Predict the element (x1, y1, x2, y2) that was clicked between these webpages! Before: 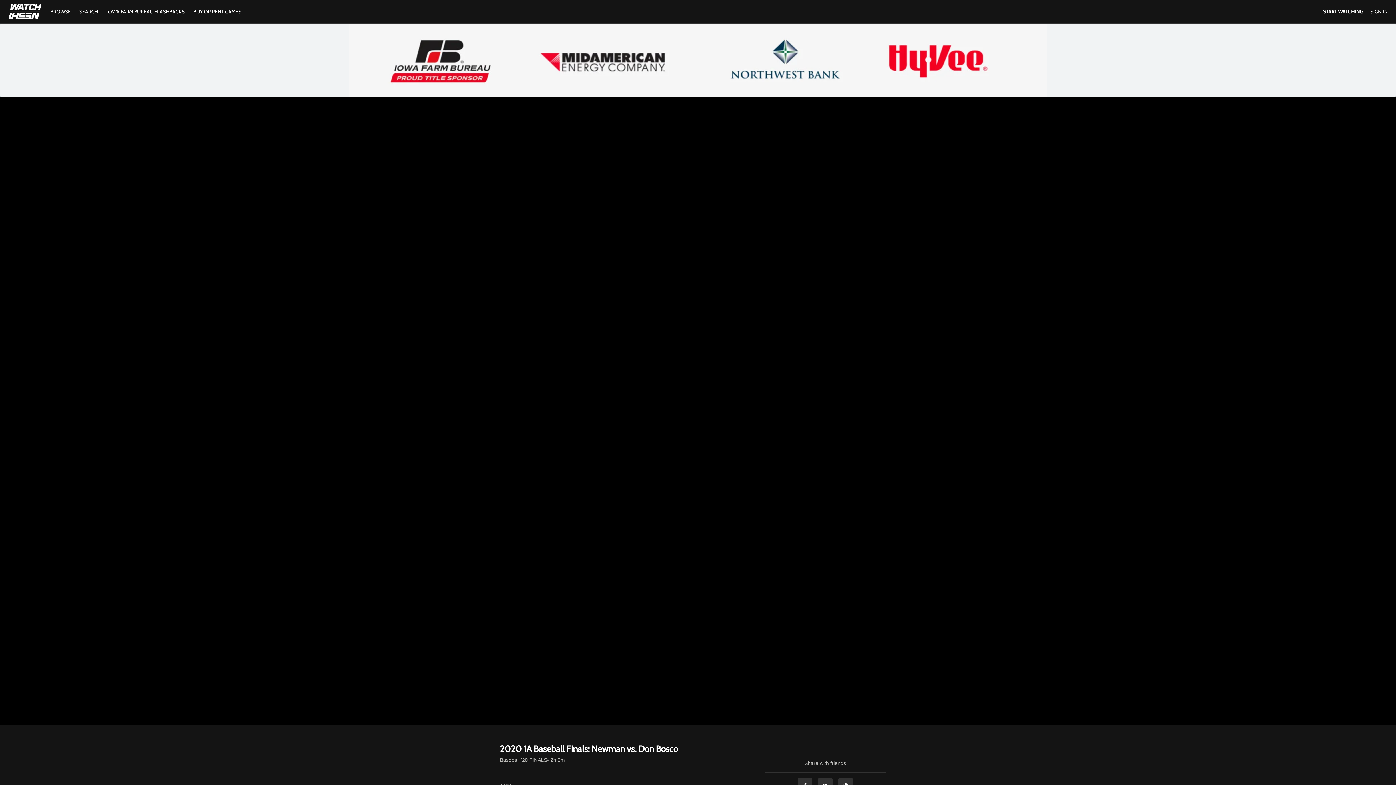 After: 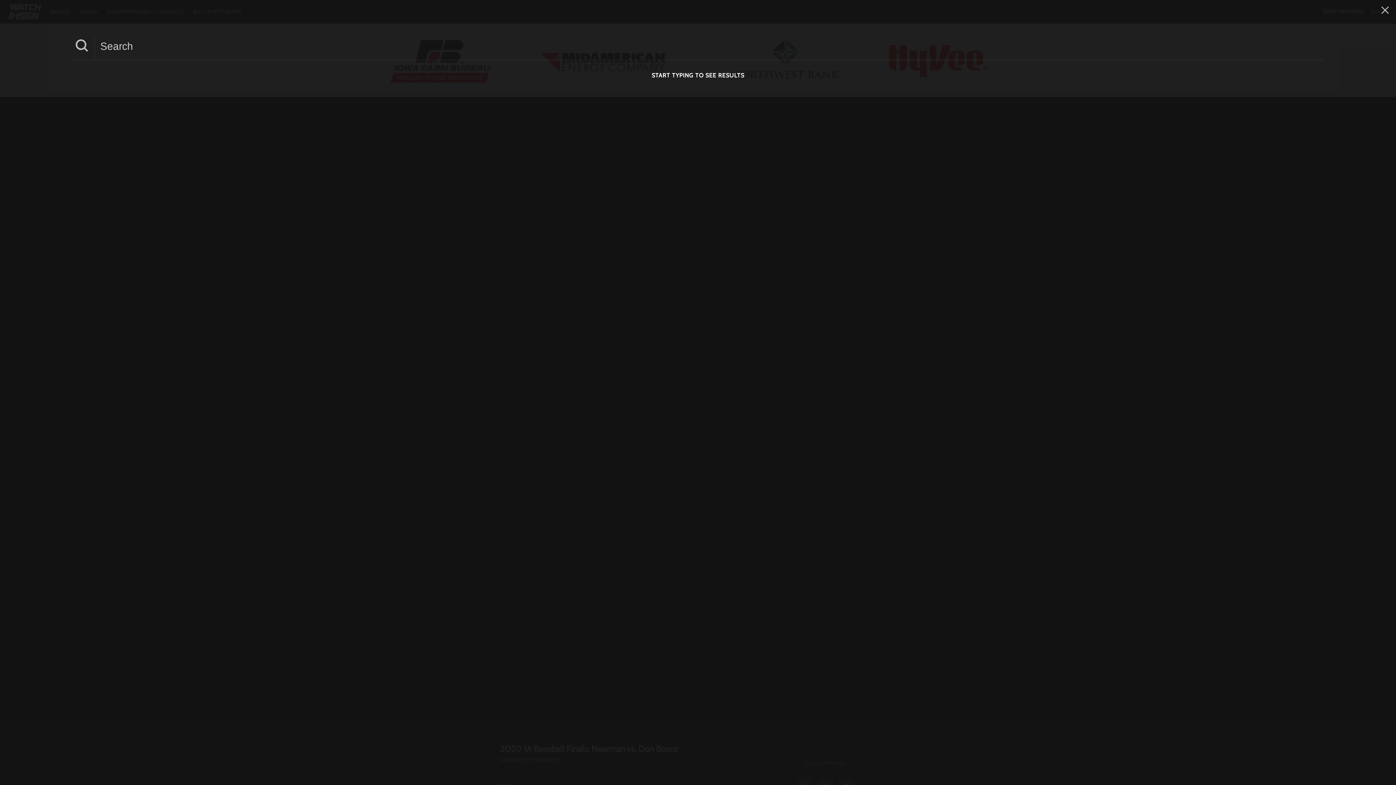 Action: bbox: (75, 8, 102, 14) label: SEARCH 